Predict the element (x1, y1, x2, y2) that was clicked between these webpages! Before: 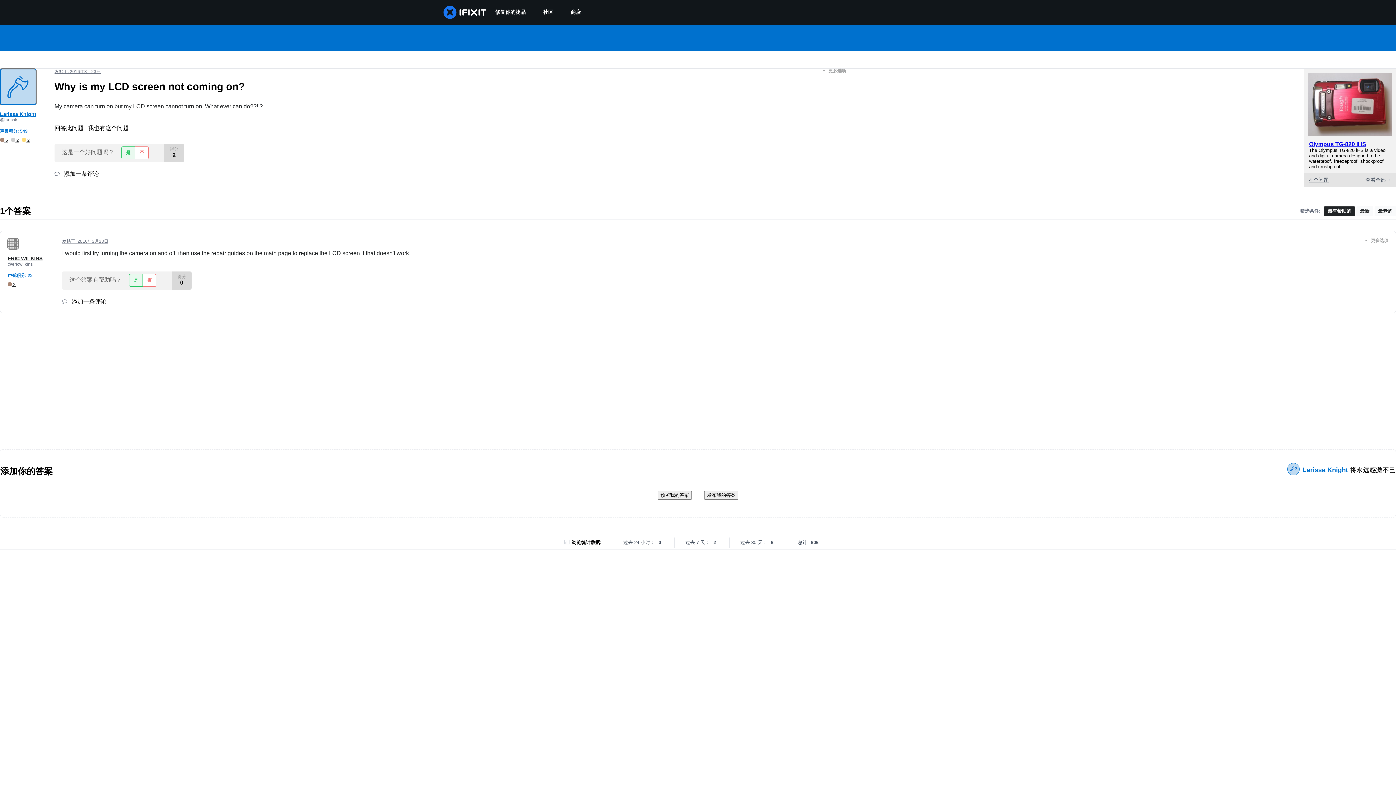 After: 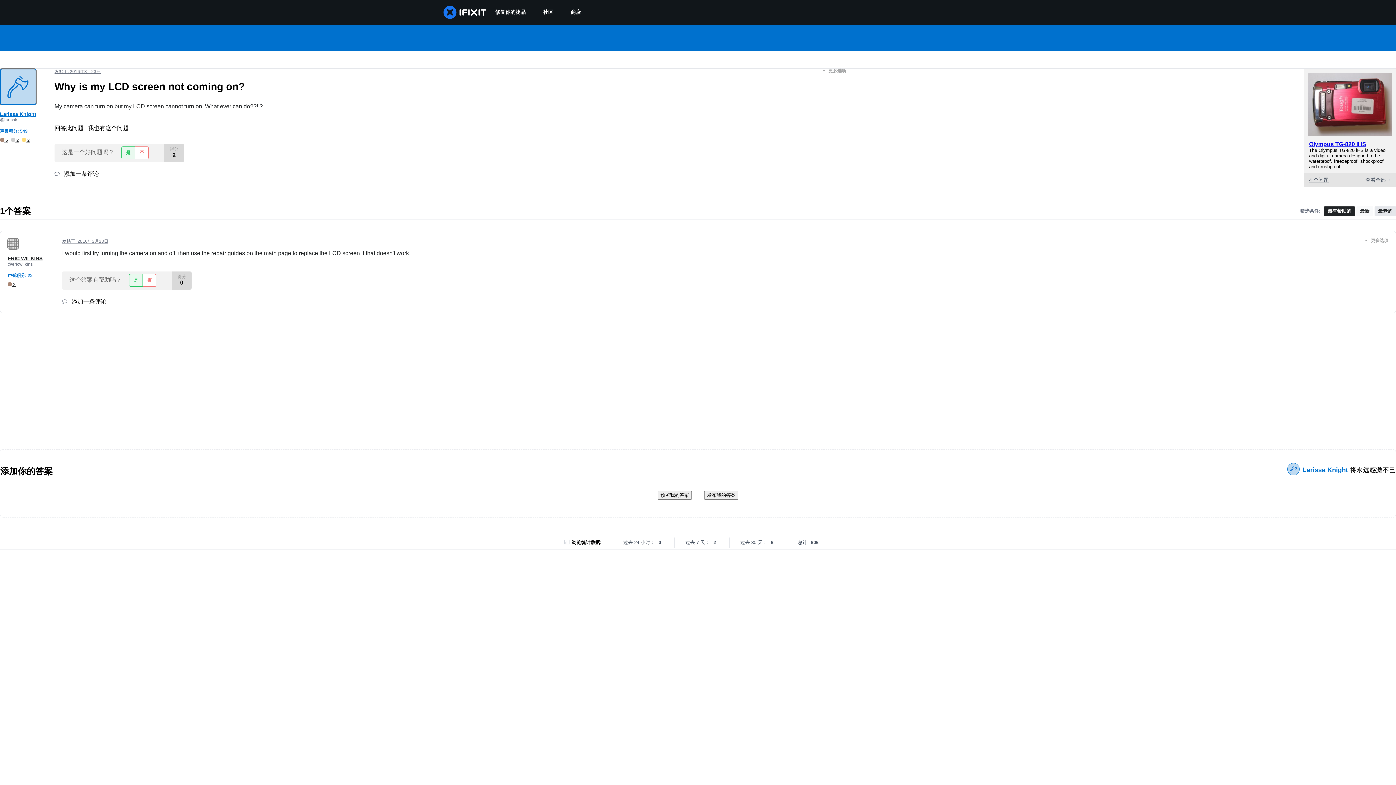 Action: label: 最老的 bbox: (1374, 206, 1396, 216)